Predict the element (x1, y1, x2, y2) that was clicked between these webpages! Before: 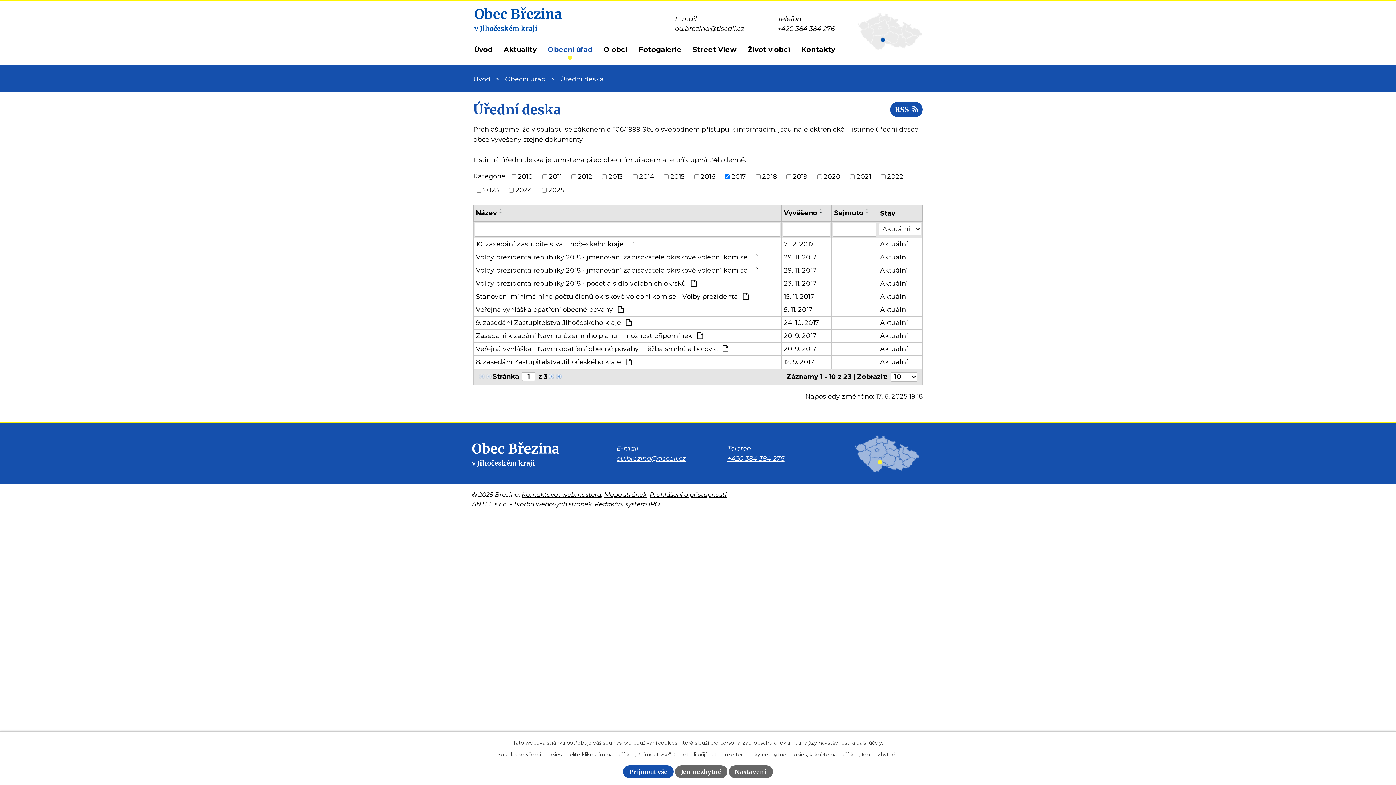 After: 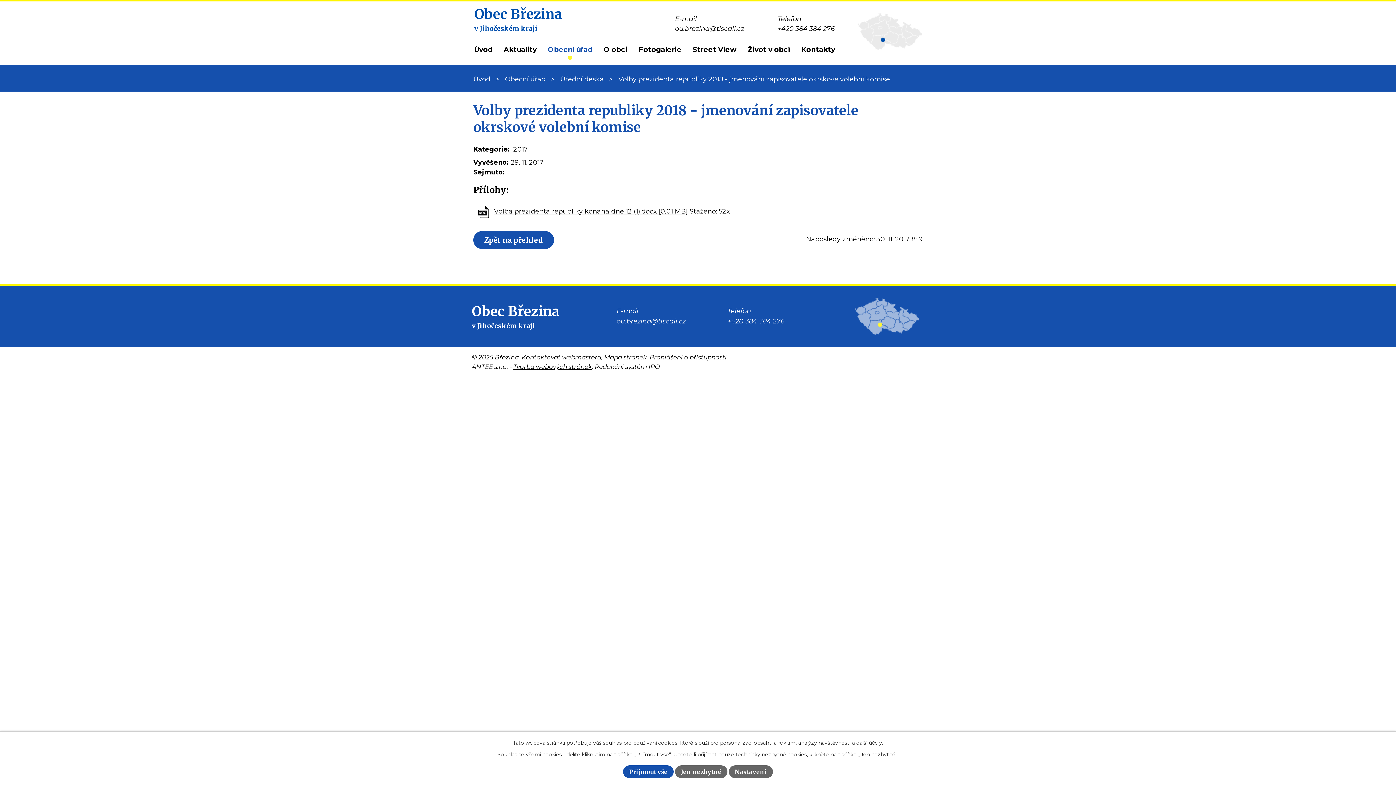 Action: label: Aktuální bbox: (880, 265, 920, 275)